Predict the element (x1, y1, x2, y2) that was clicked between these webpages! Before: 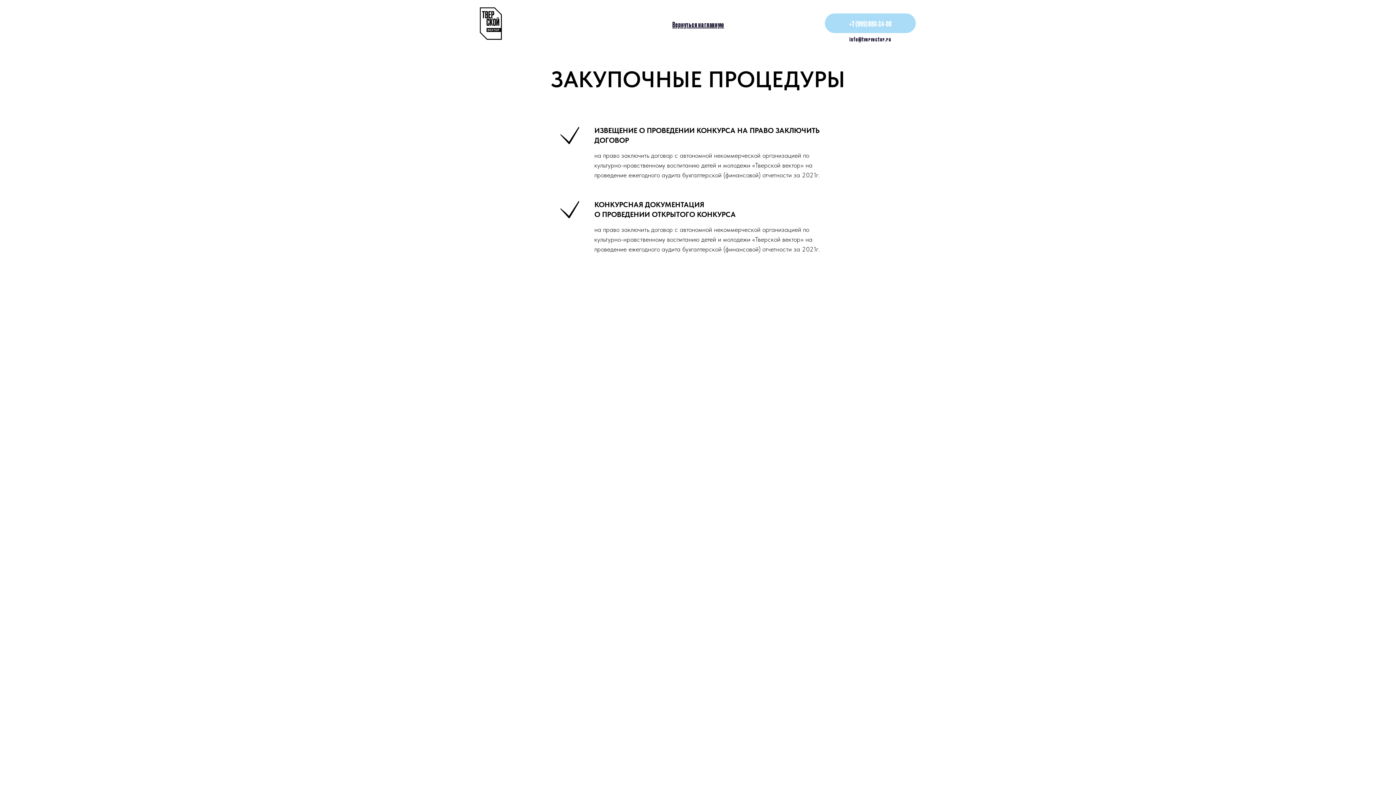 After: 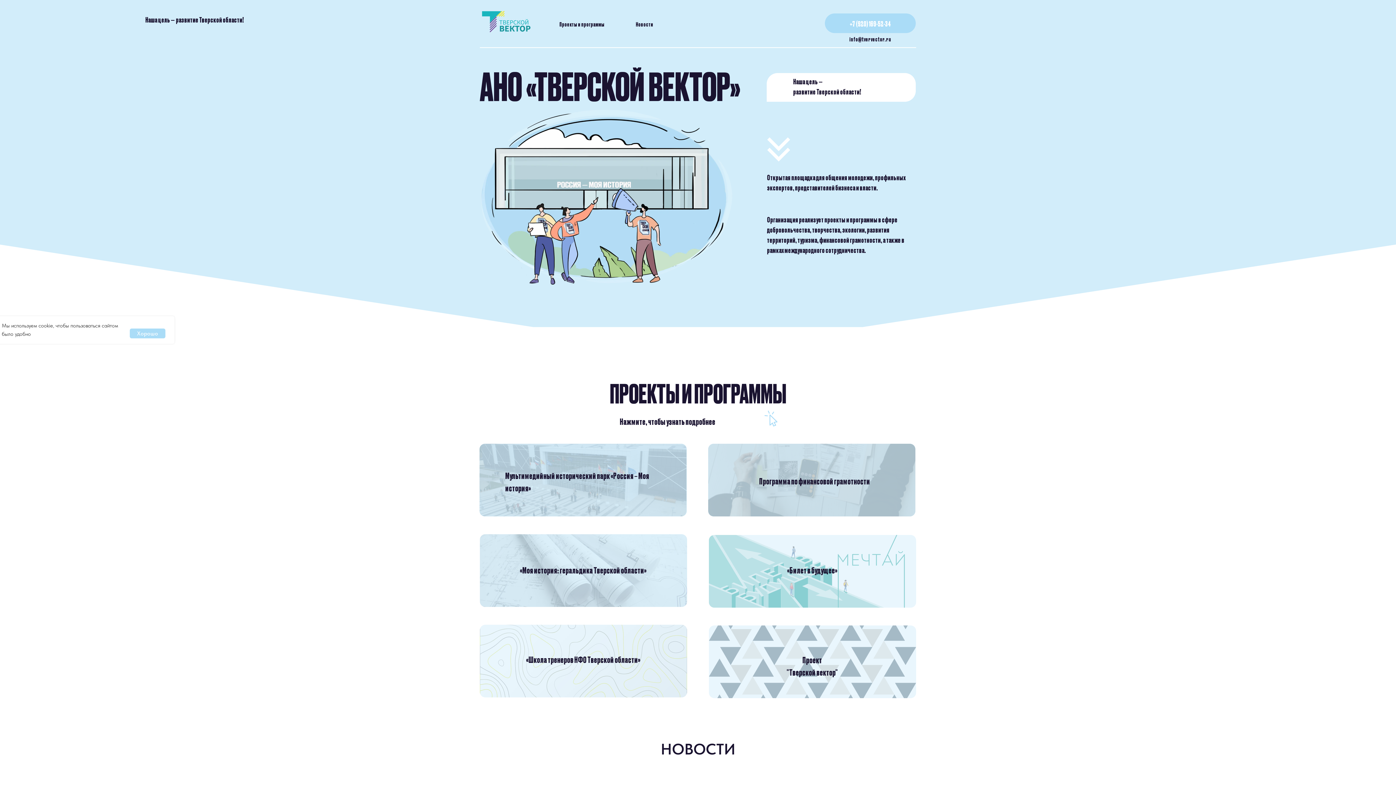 Action: bbox: (672, 19, 724, 28) label: Вернуться на главную